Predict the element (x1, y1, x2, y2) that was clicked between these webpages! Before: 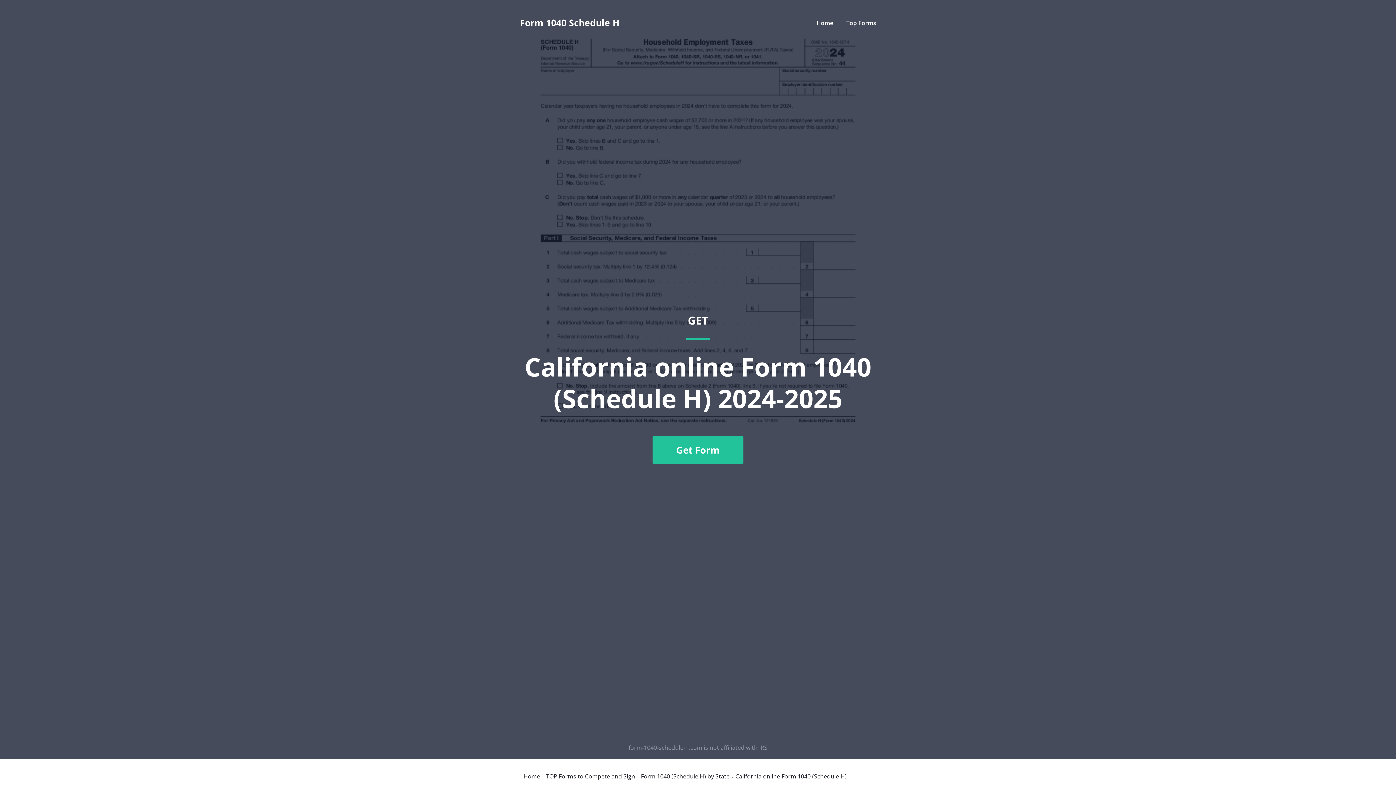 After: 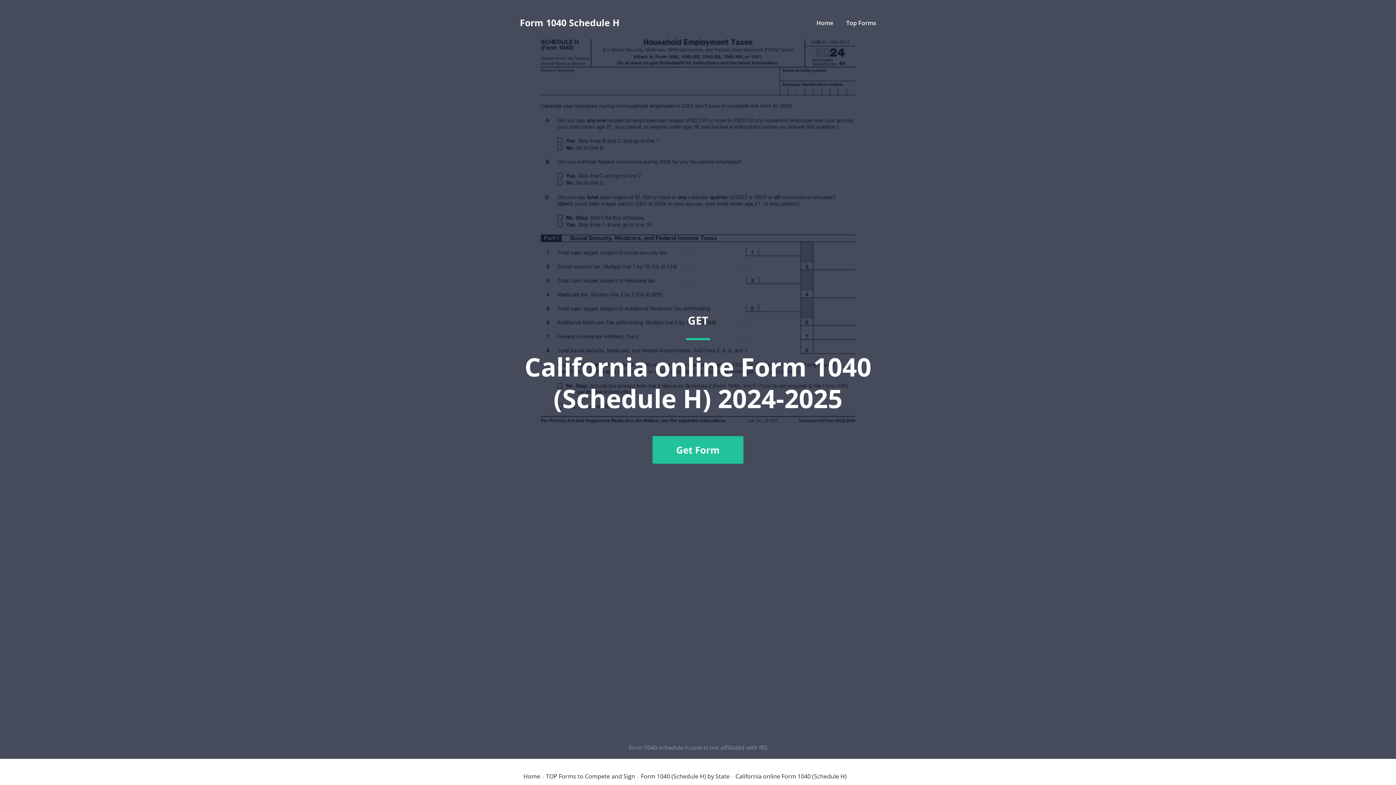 Action: bbox: (520, 36, 876, 741) label: GET
California online Form 1040 (Schedule H) 2024-2025
Get Form